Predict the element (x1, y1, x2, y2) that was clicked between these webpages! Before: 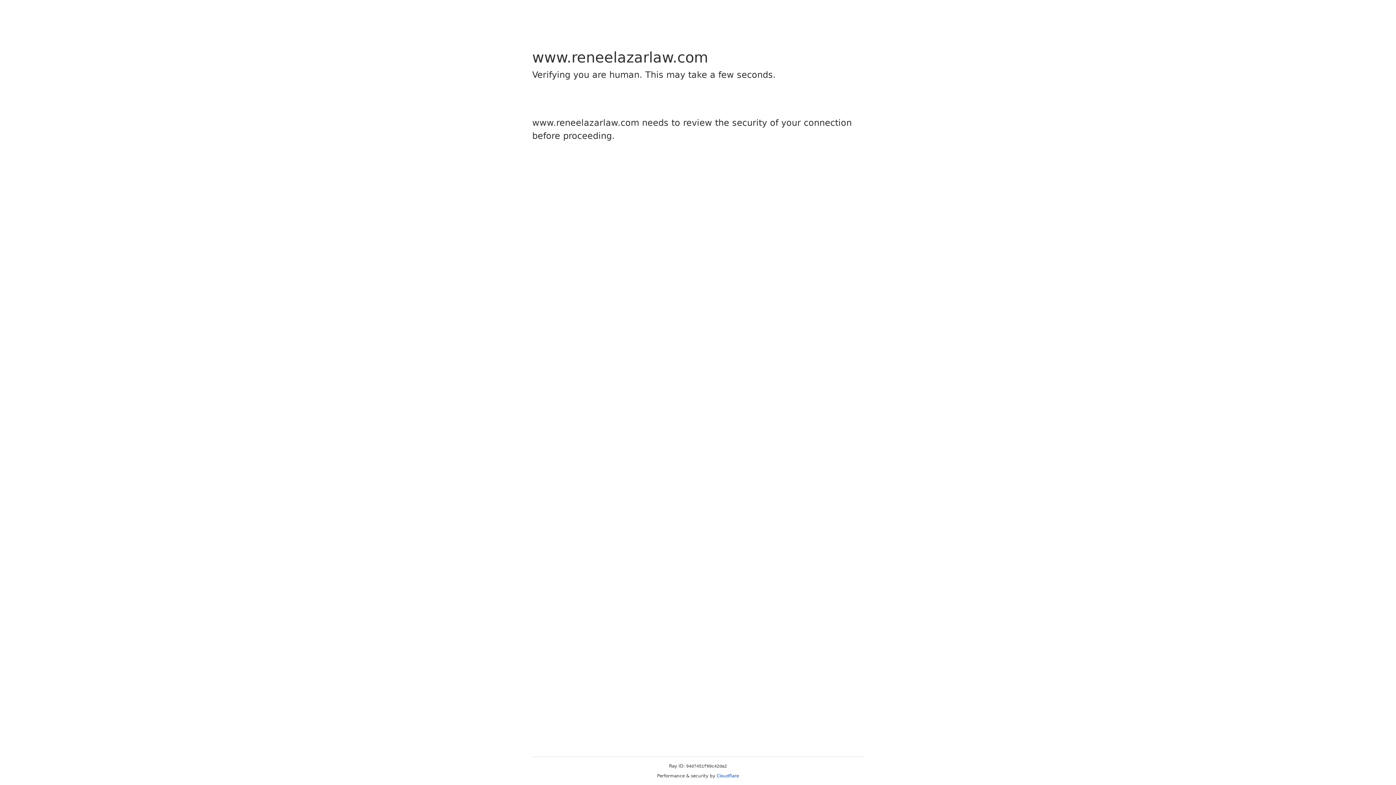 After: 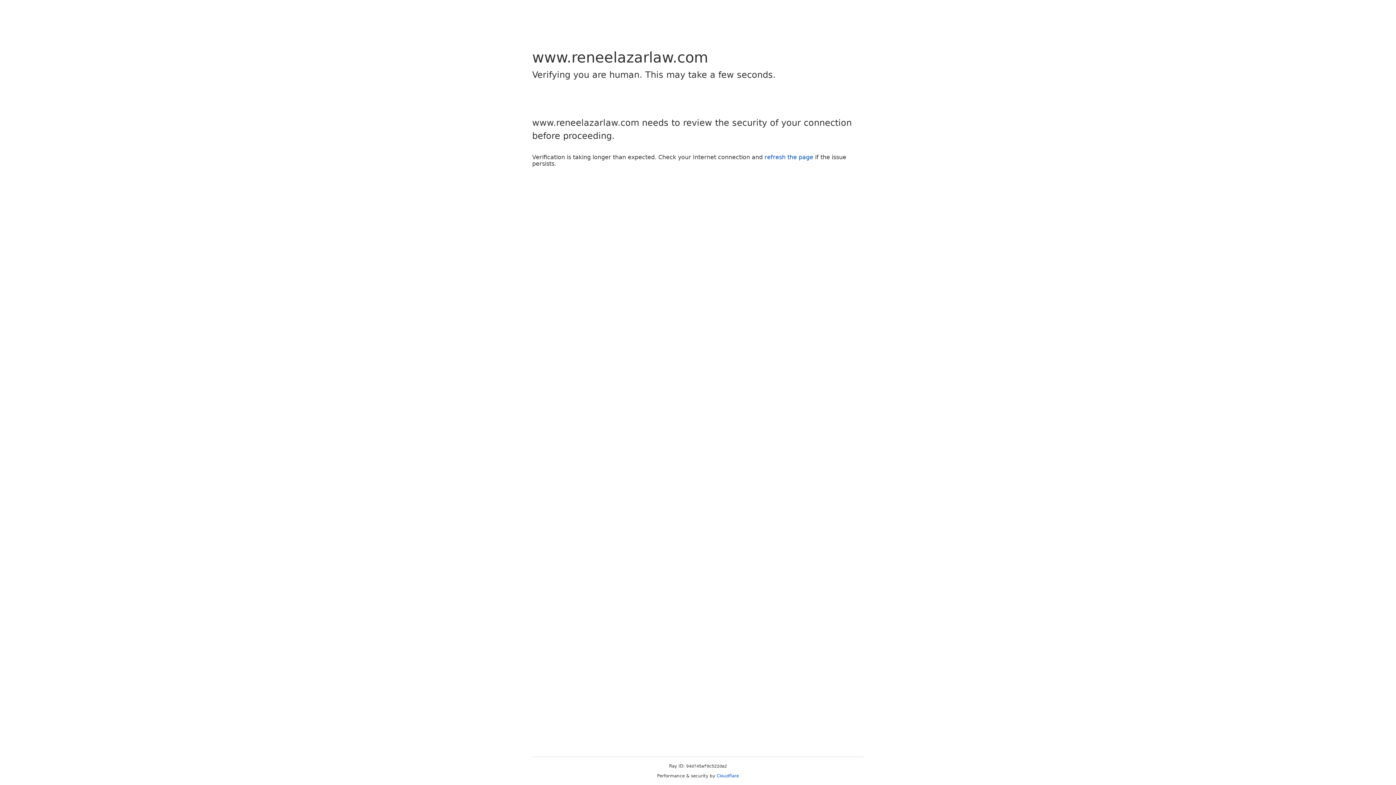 Action: bbox: (716, 773, 739, 778) label: Cloudflare